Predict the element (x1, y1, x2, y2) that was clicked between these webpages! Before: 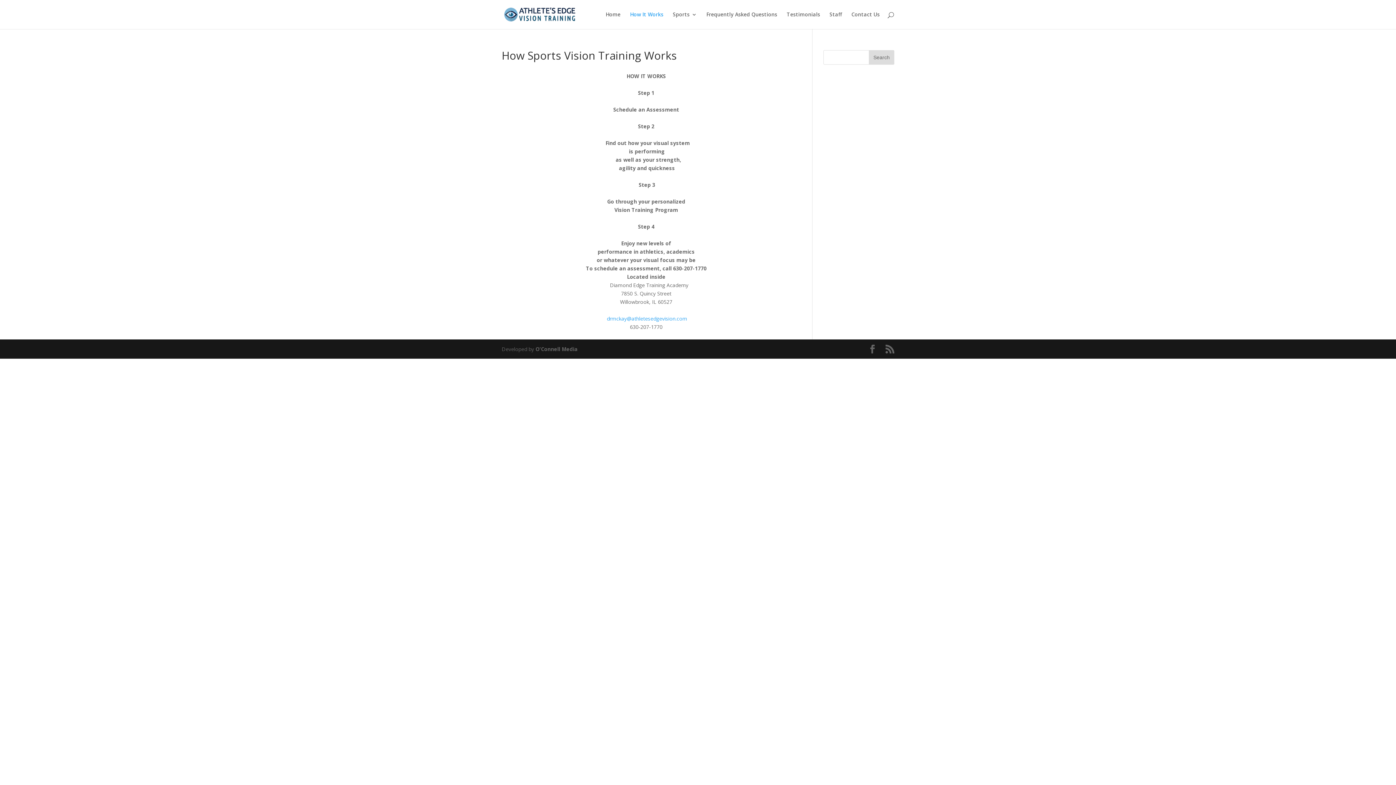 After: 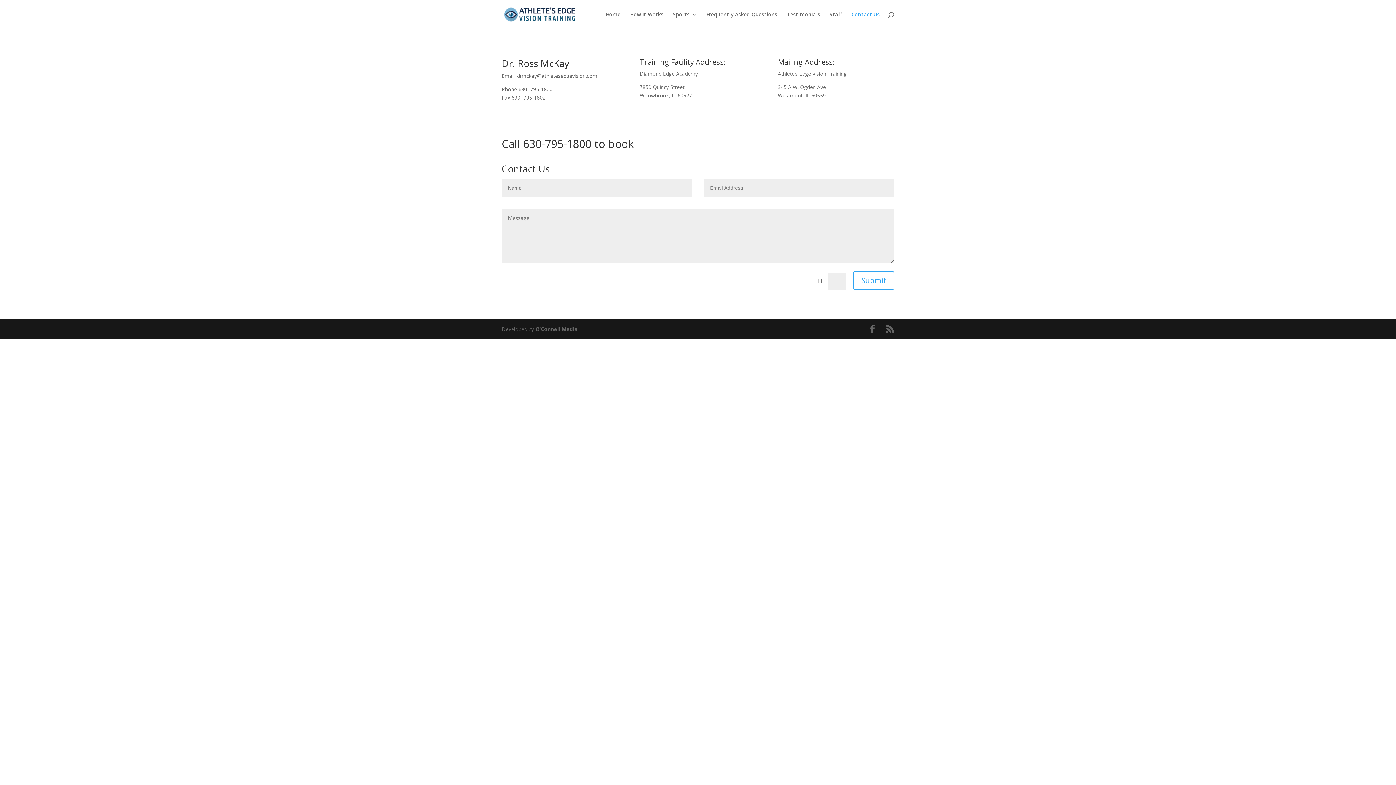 Action: label: Contact Us bbox: (851, 12, 880, 29)